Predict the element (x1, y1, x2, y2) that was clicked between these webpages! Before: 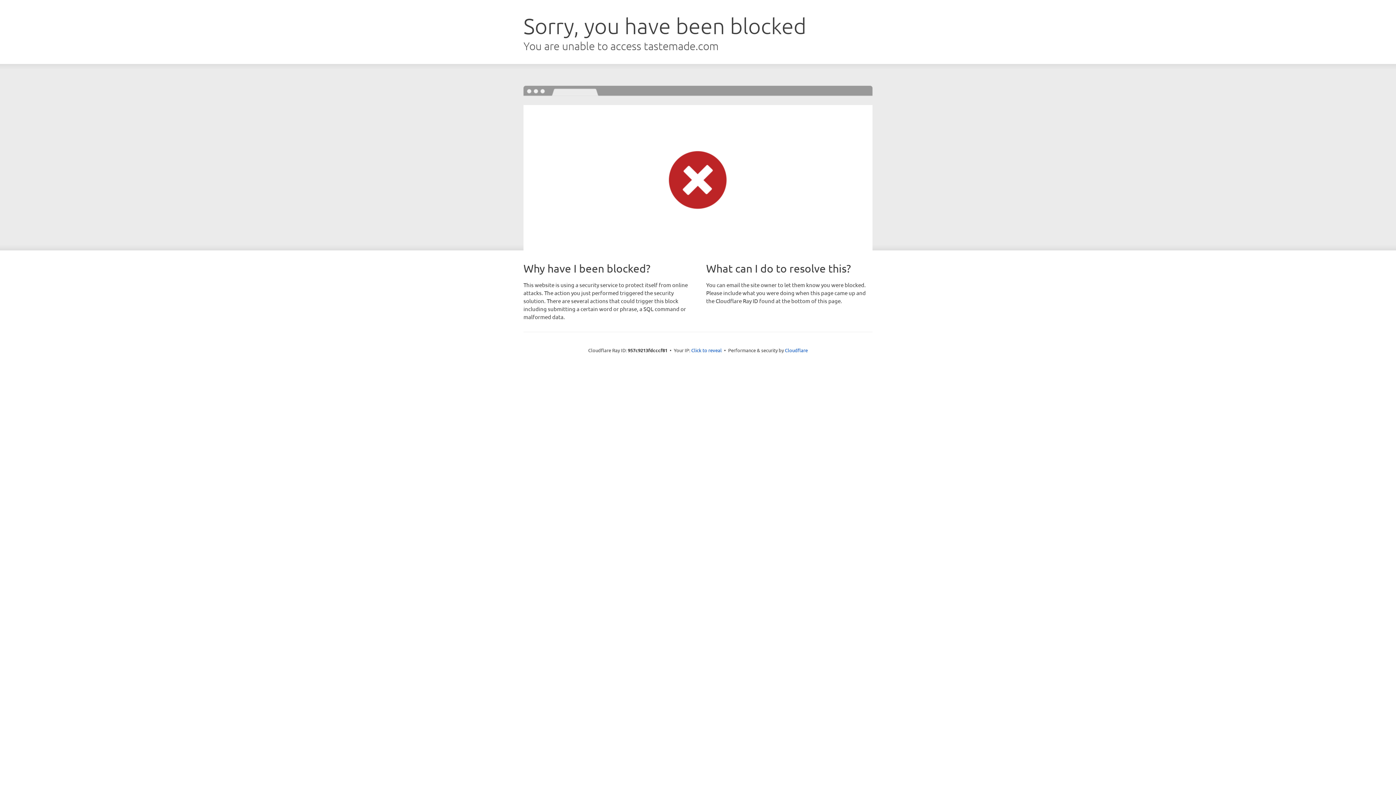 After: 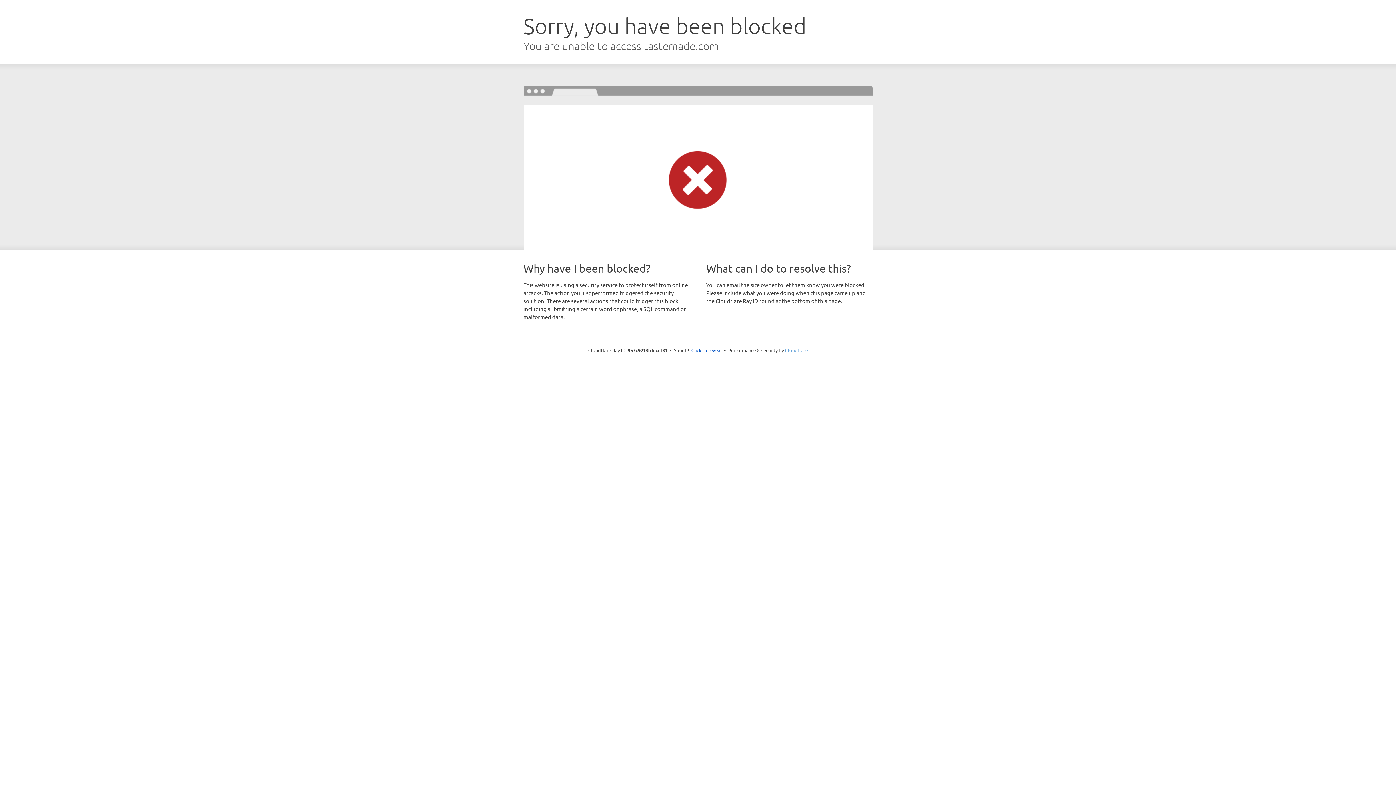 Action: bbox: (785, 347, 808, 353) label: Cloudflare